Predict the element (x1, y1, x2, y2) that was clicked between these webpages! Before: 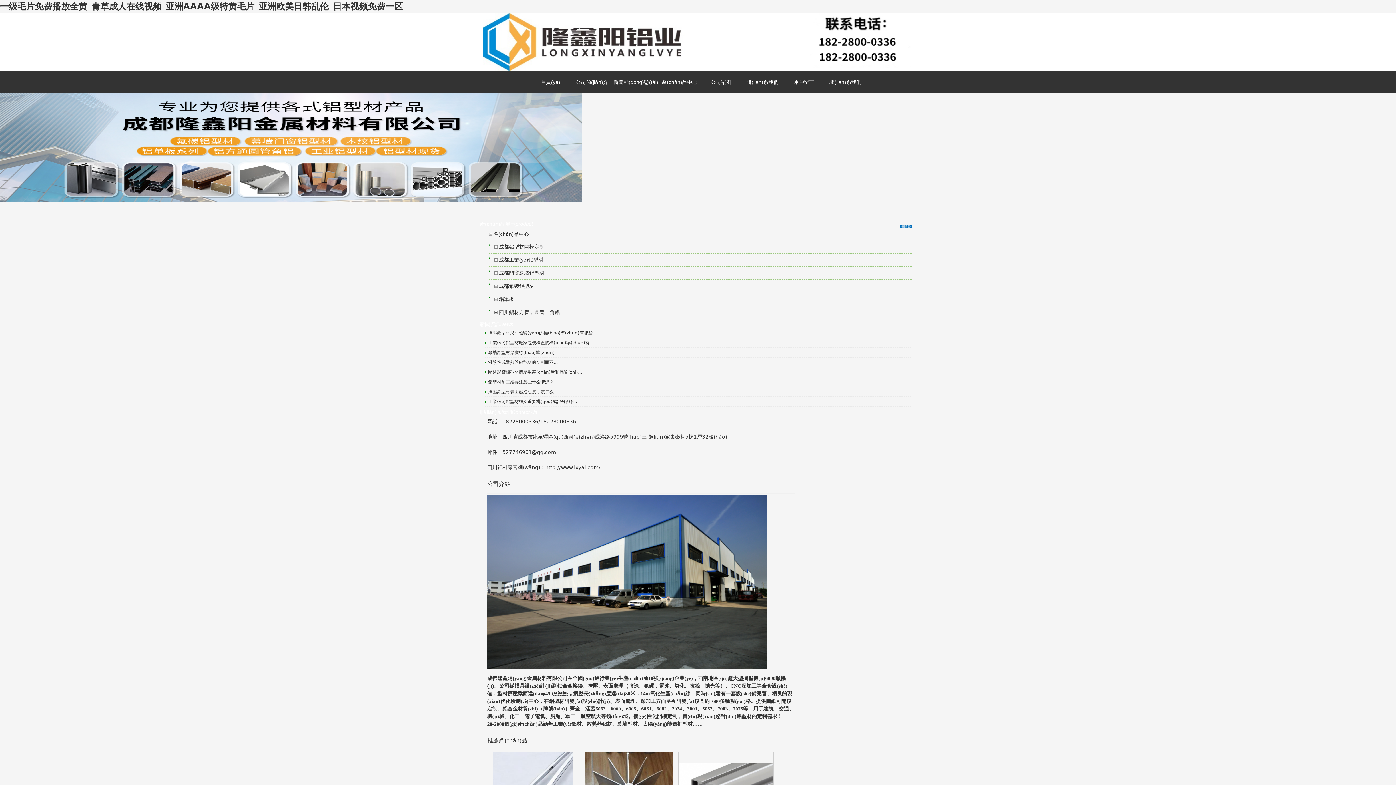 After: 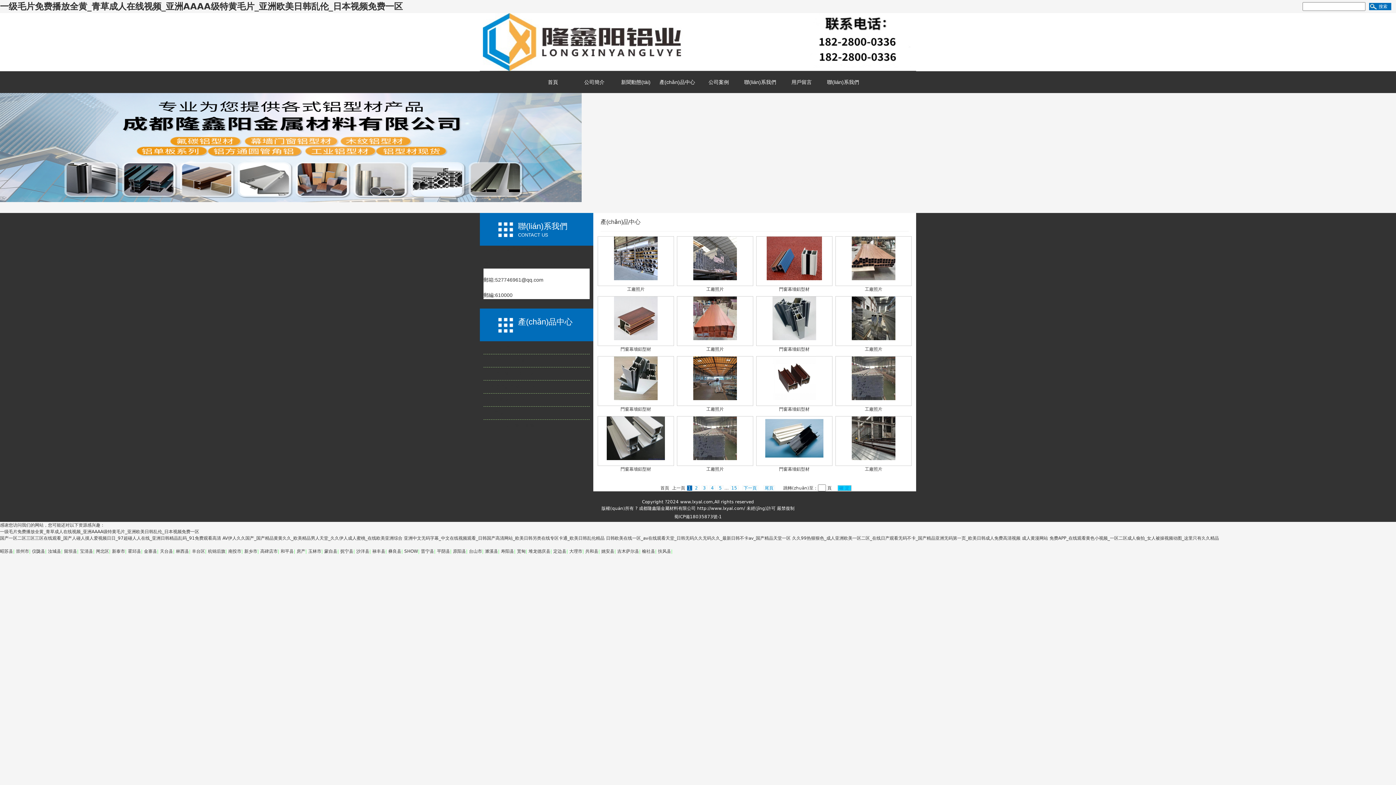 Action: bbox: (489, 231, 529, 237) label: 產(chǎn)品中心